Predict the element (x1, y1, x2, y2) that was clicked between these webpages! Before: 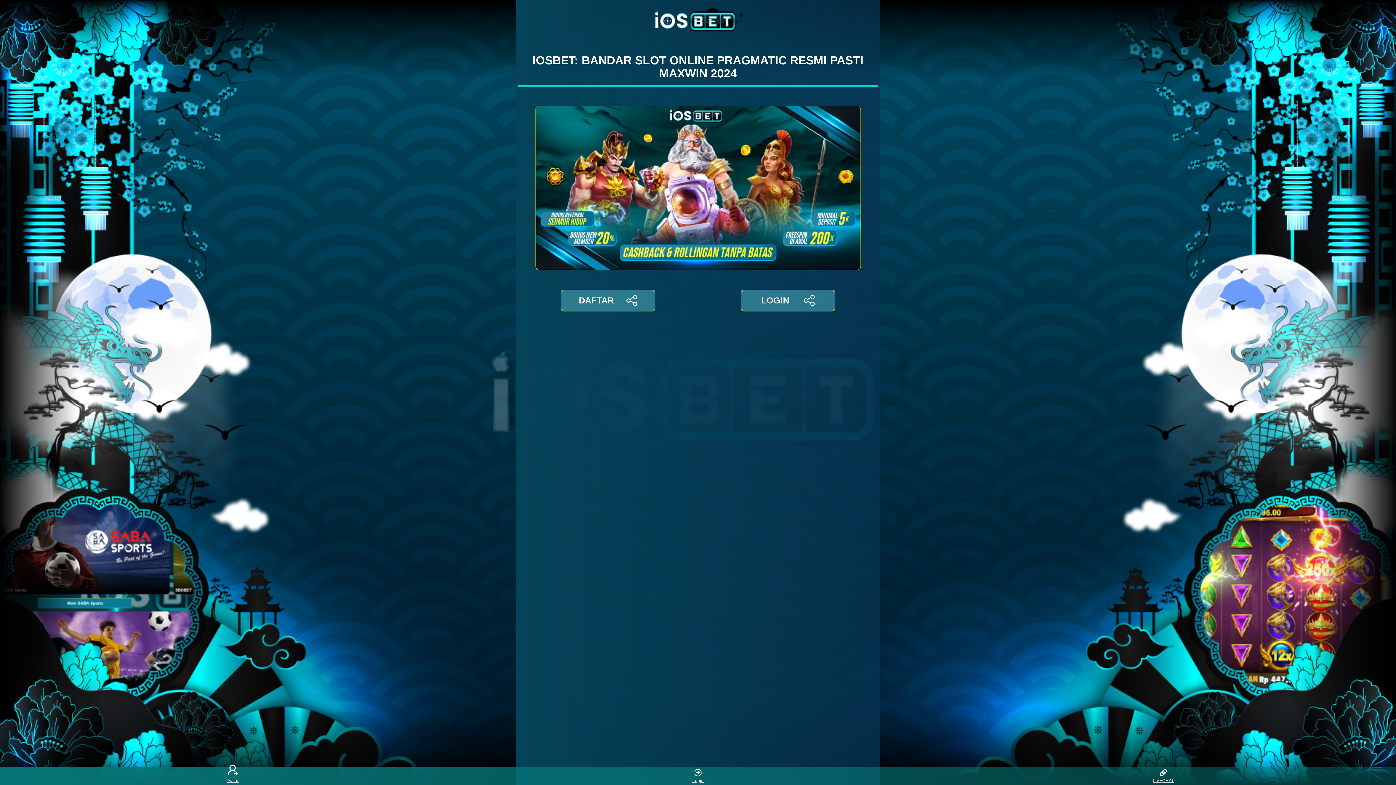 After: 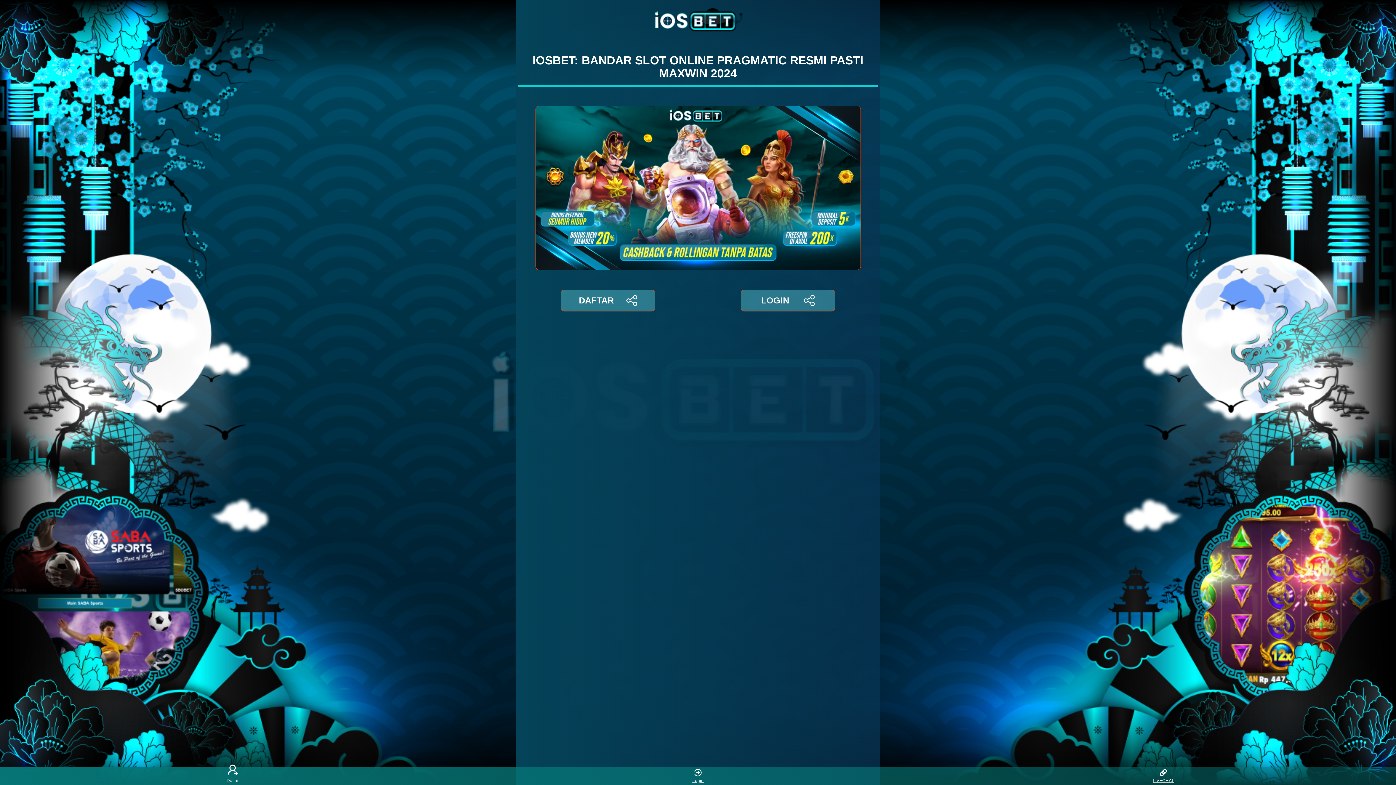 Action: label: Daftar bbox: (219, 768, 246, 783)